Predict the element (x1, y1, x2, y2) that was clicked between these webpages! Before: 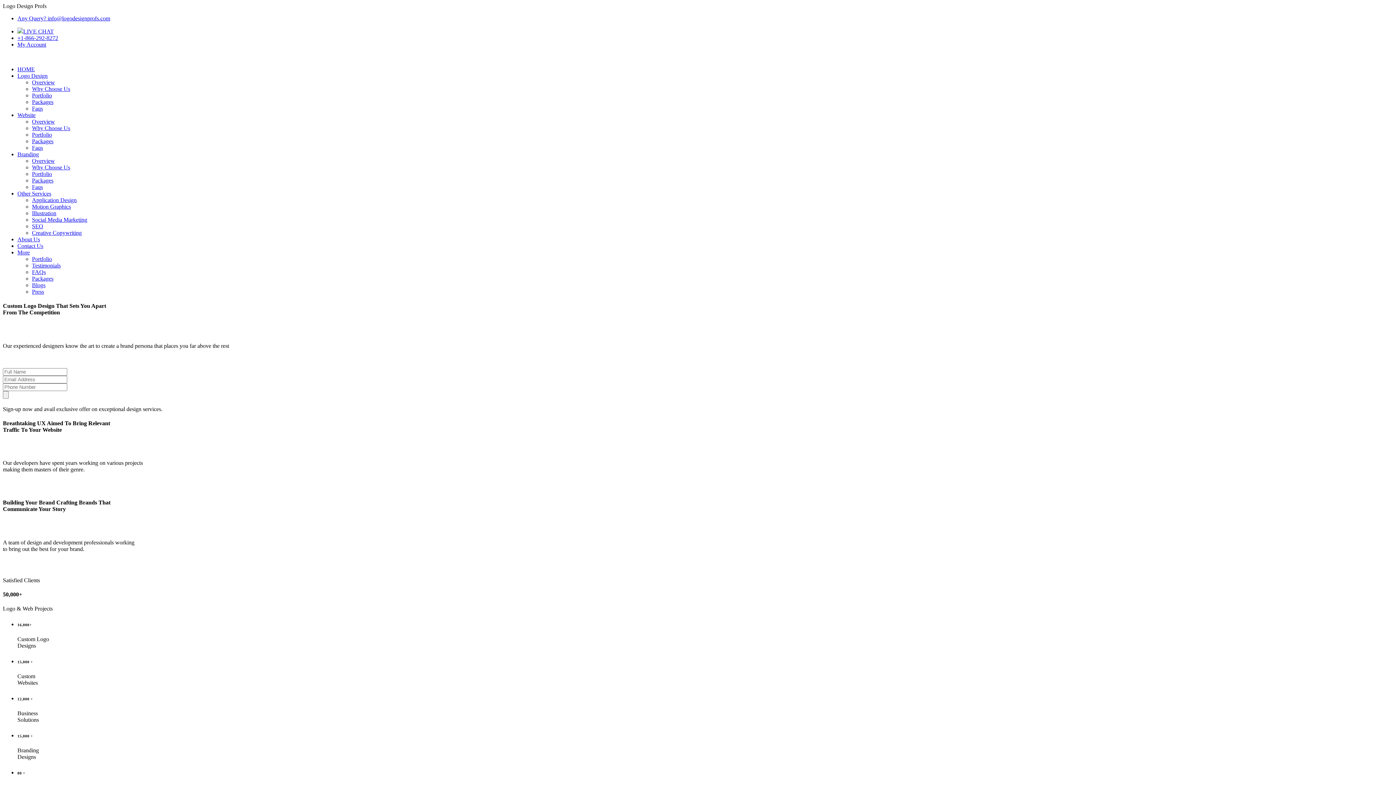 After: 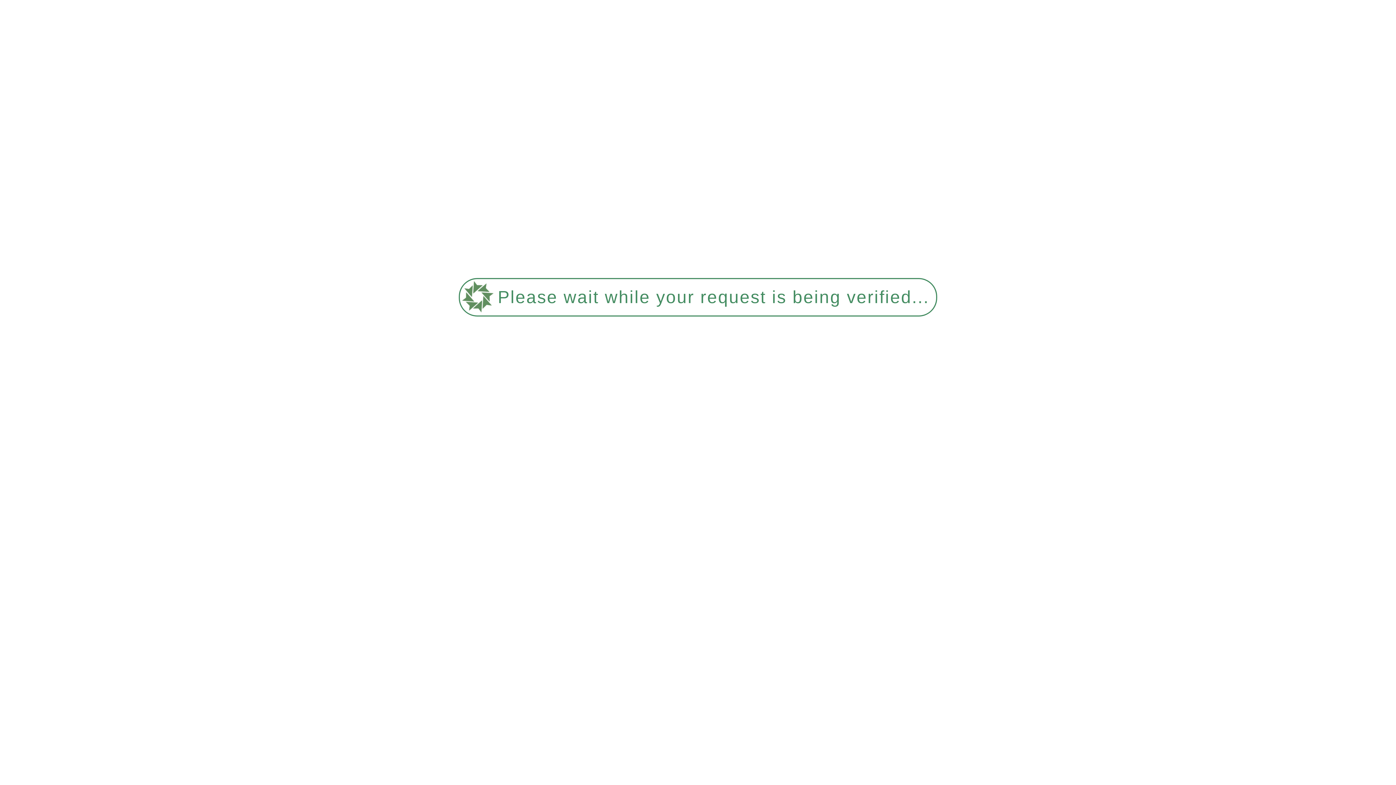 Action: bbox: (17, 28, 53, 34) label: LIVE CHAT